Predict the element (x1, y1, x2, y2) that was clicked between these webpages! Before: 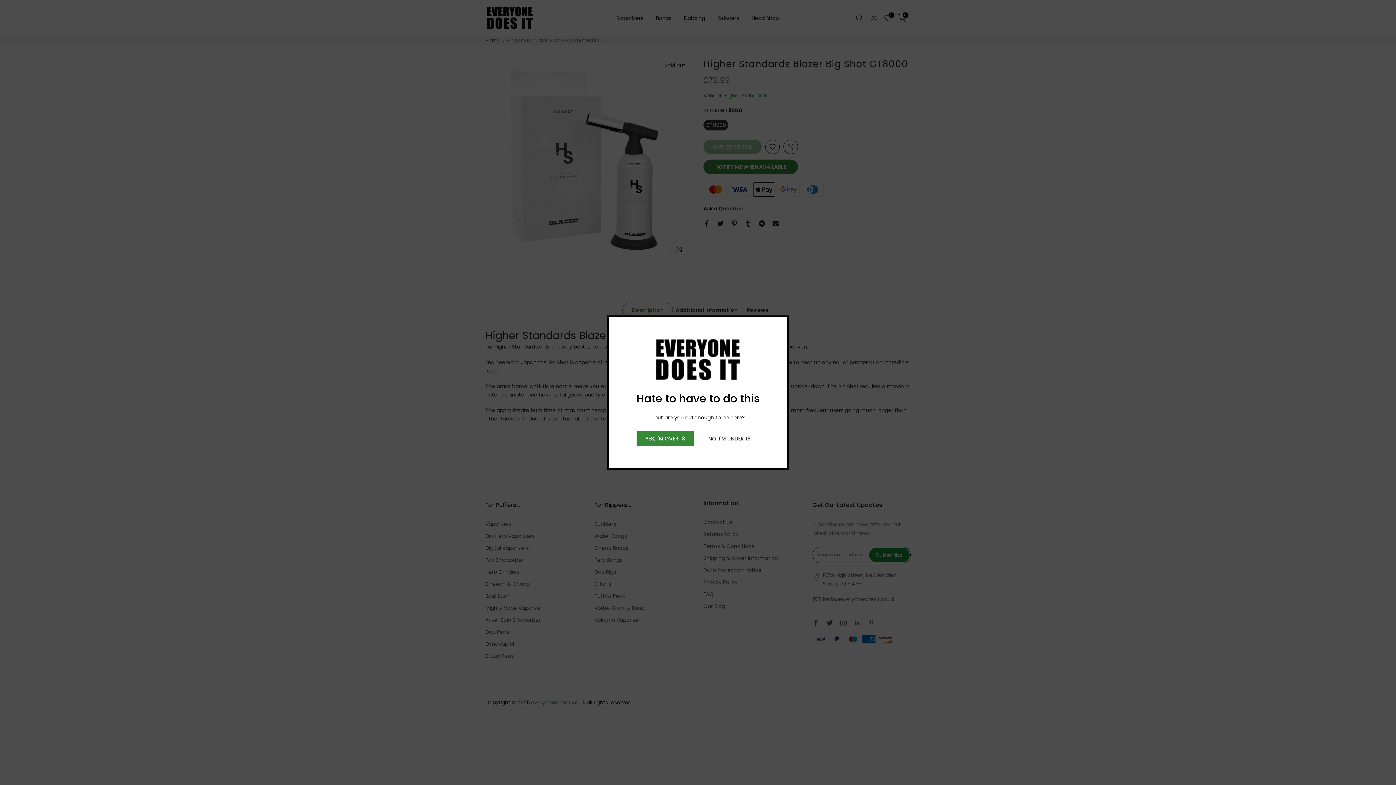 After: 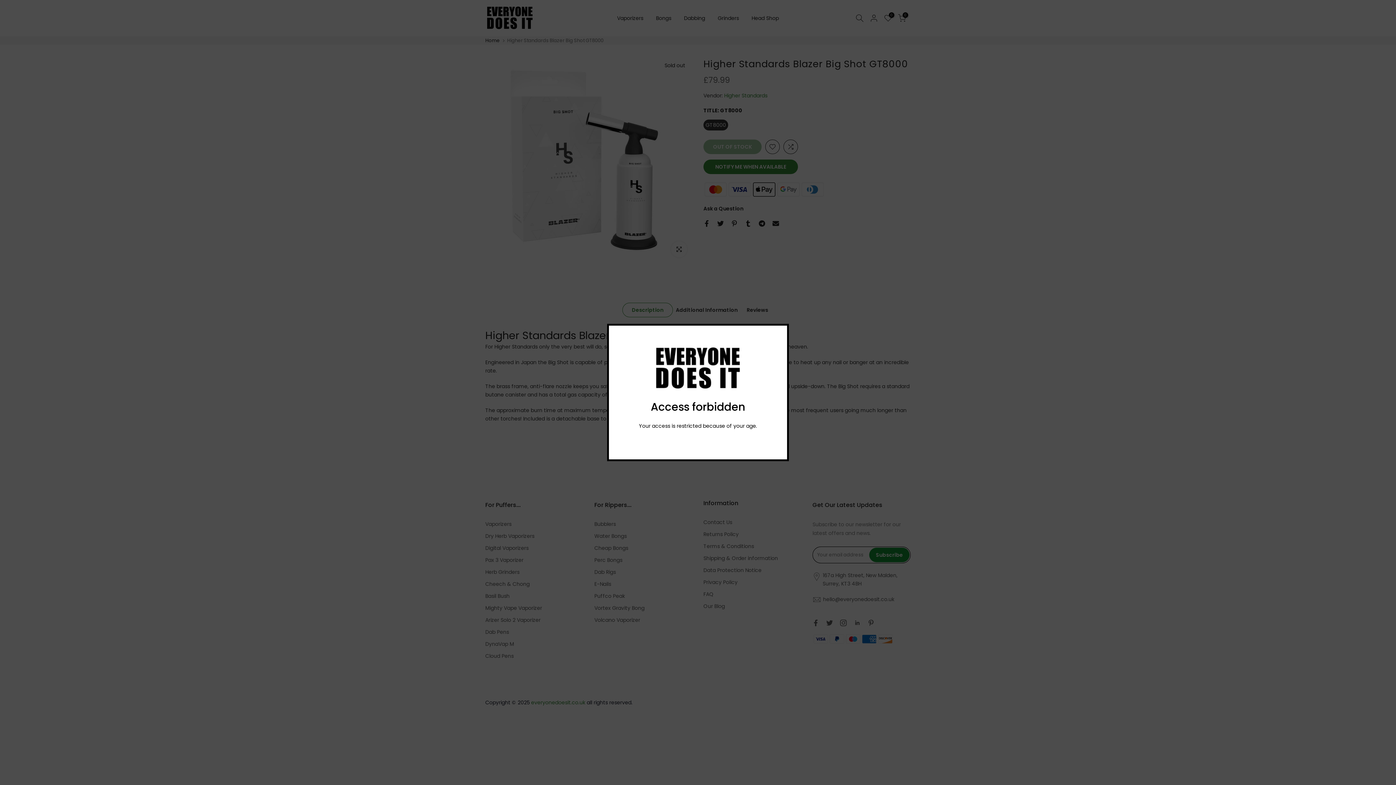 Action: bbox: (699, 431, 759, 446) label: NO, I'M UNDER 18